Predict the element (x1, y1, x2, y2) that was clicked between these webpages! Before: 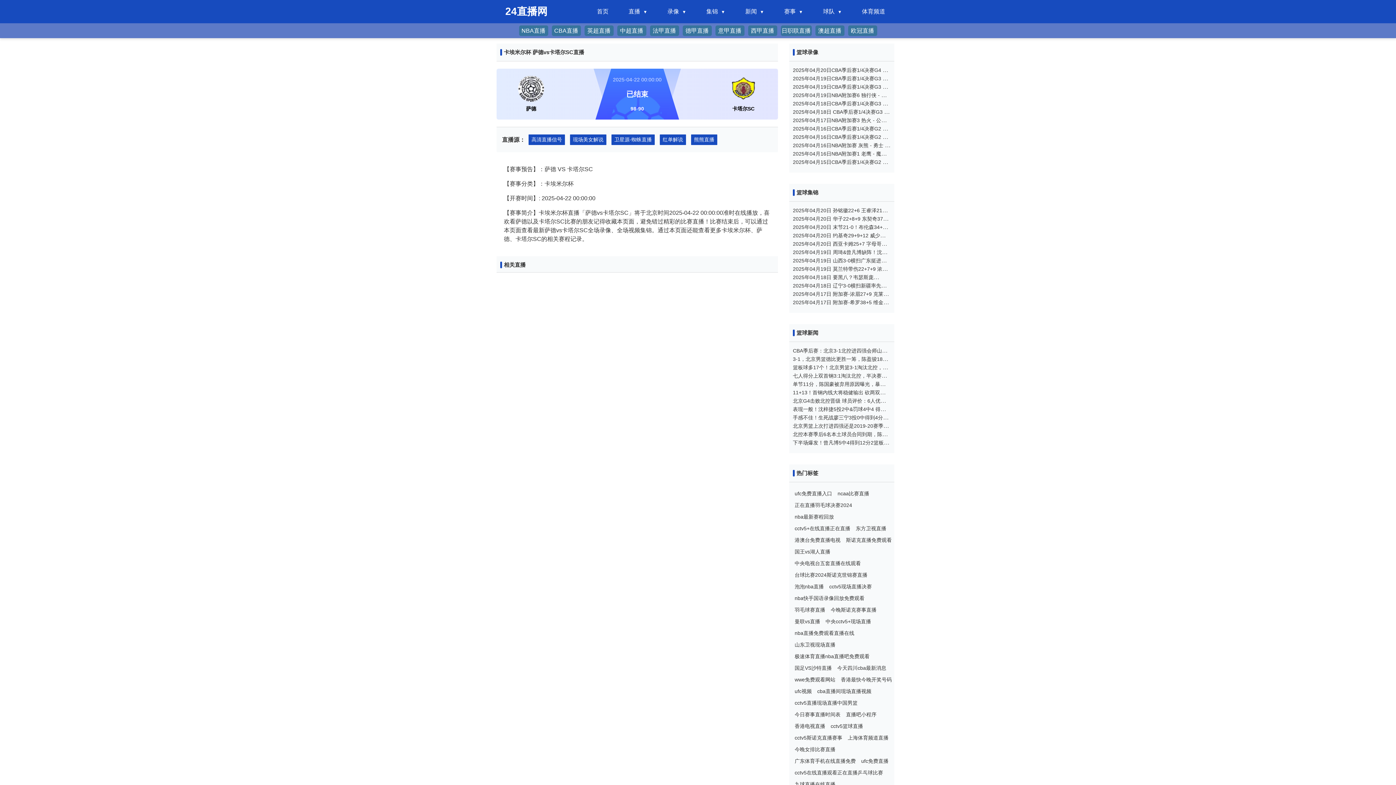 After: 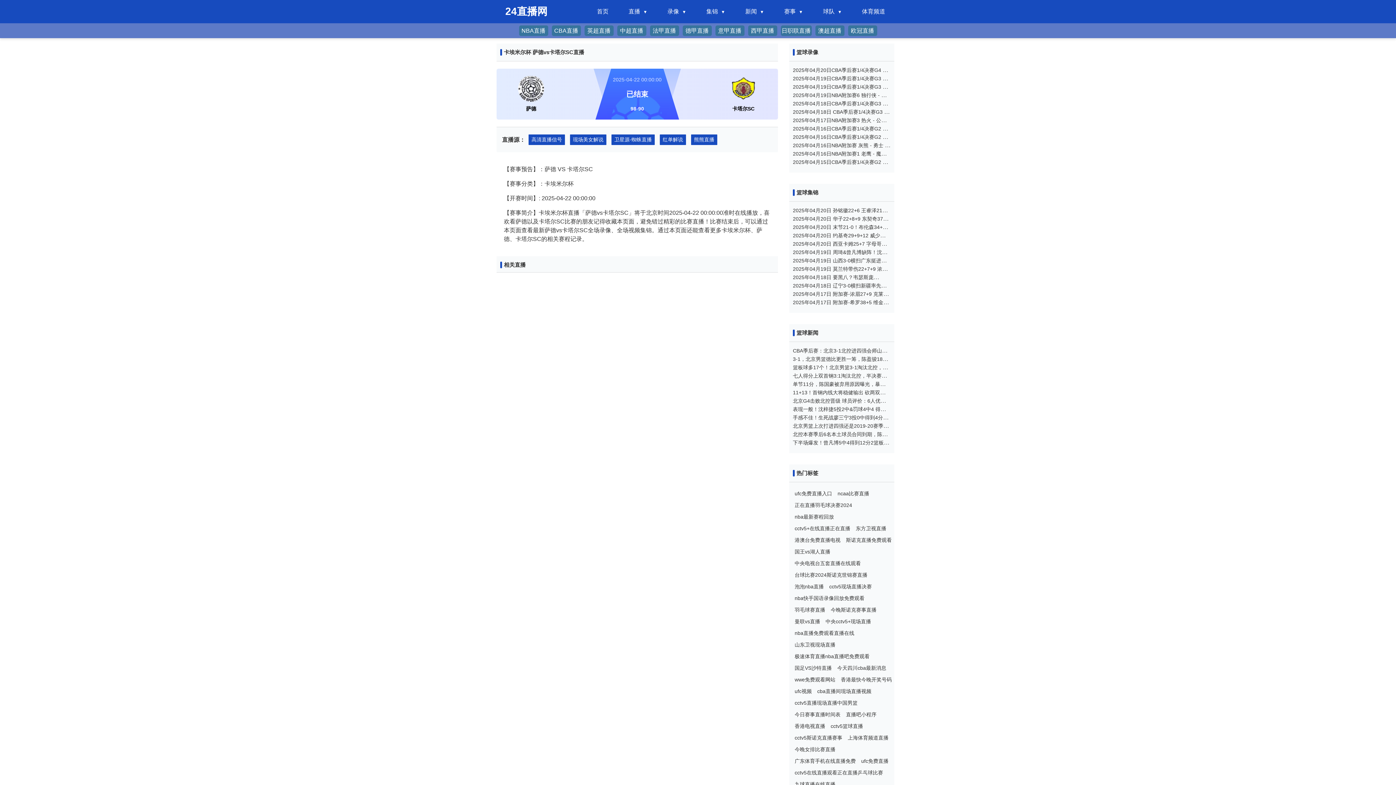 Action: label: 今天四川cba最新消息 bbox: (837, 662, 886, 674)